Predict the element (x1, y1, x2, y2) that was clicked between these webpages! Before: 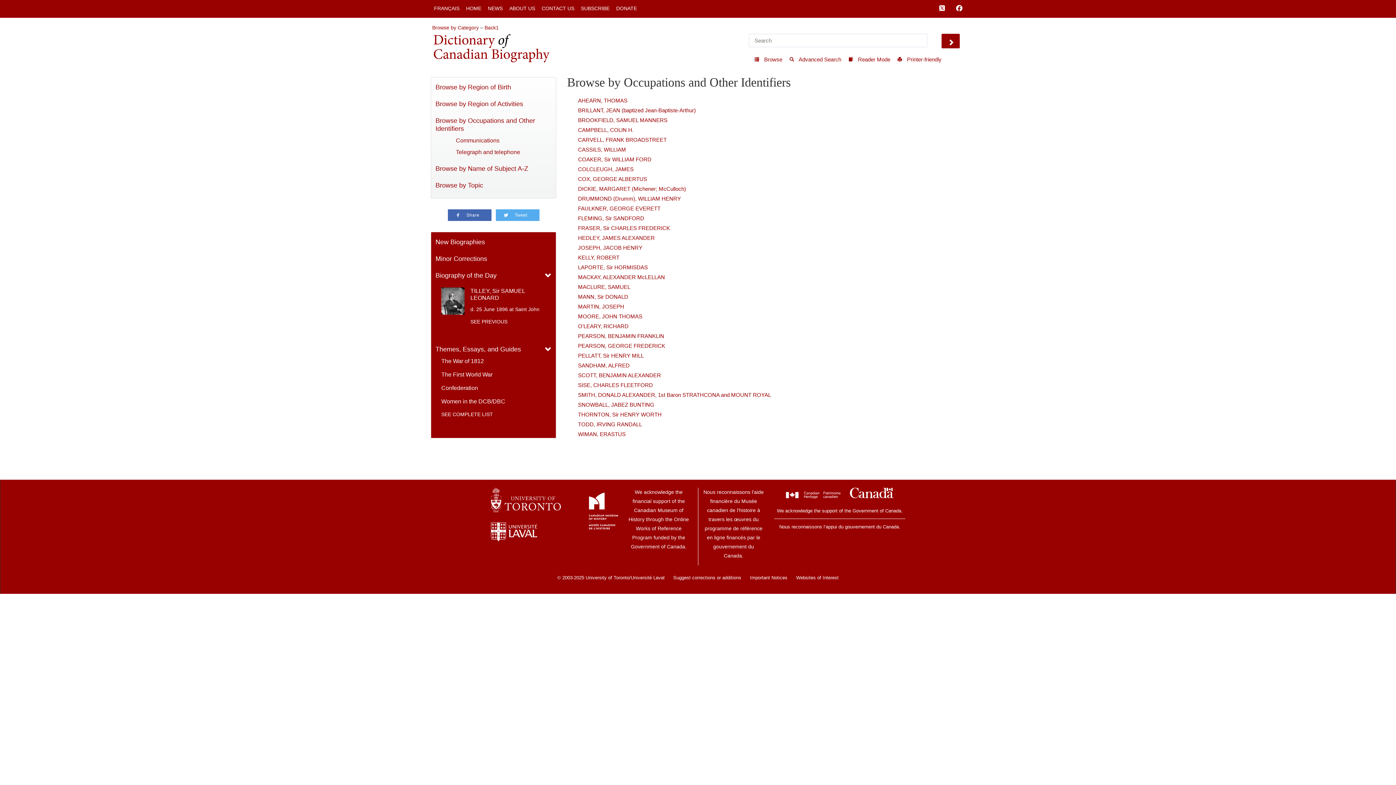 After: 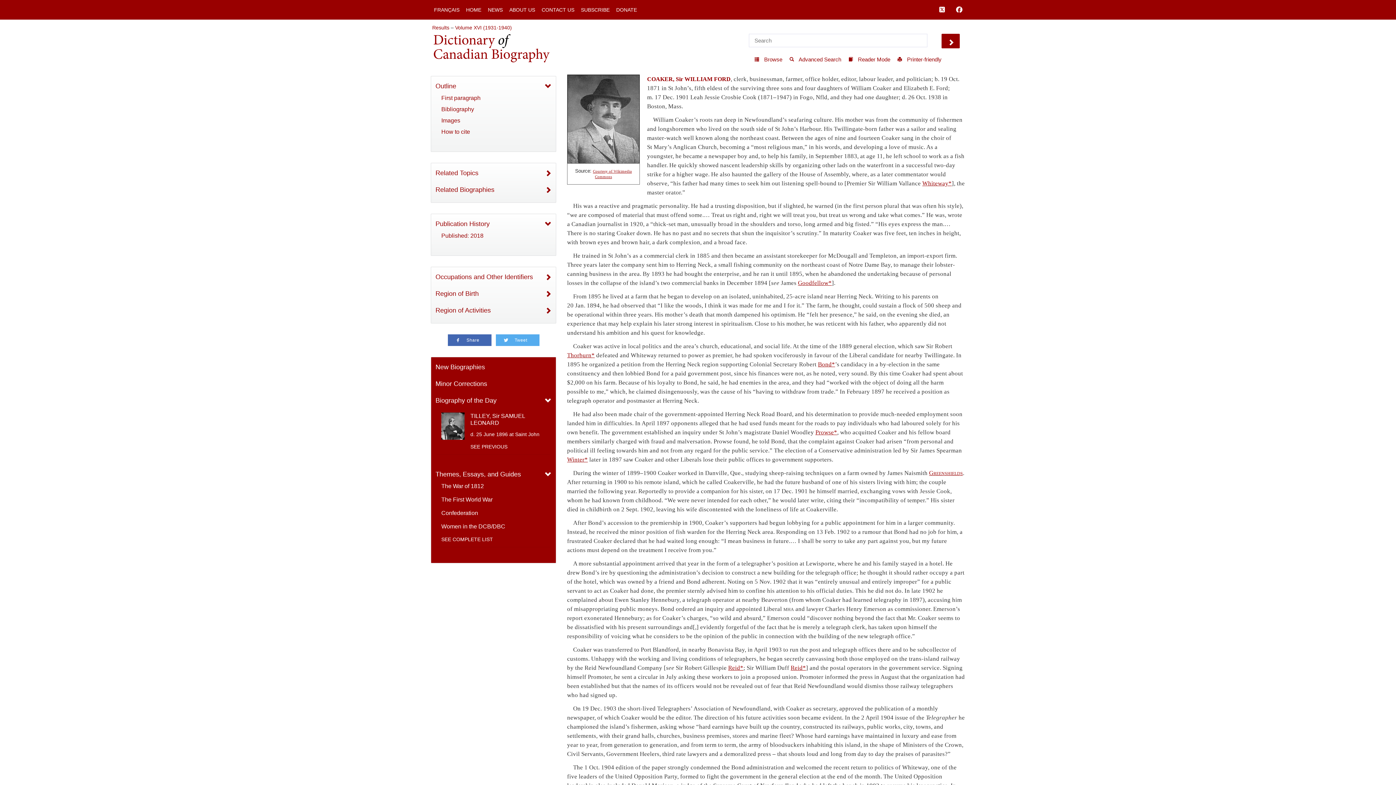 Action: label: COAKER, Sir WILLIAM FORD bbox: (578, 156, 651, 162)